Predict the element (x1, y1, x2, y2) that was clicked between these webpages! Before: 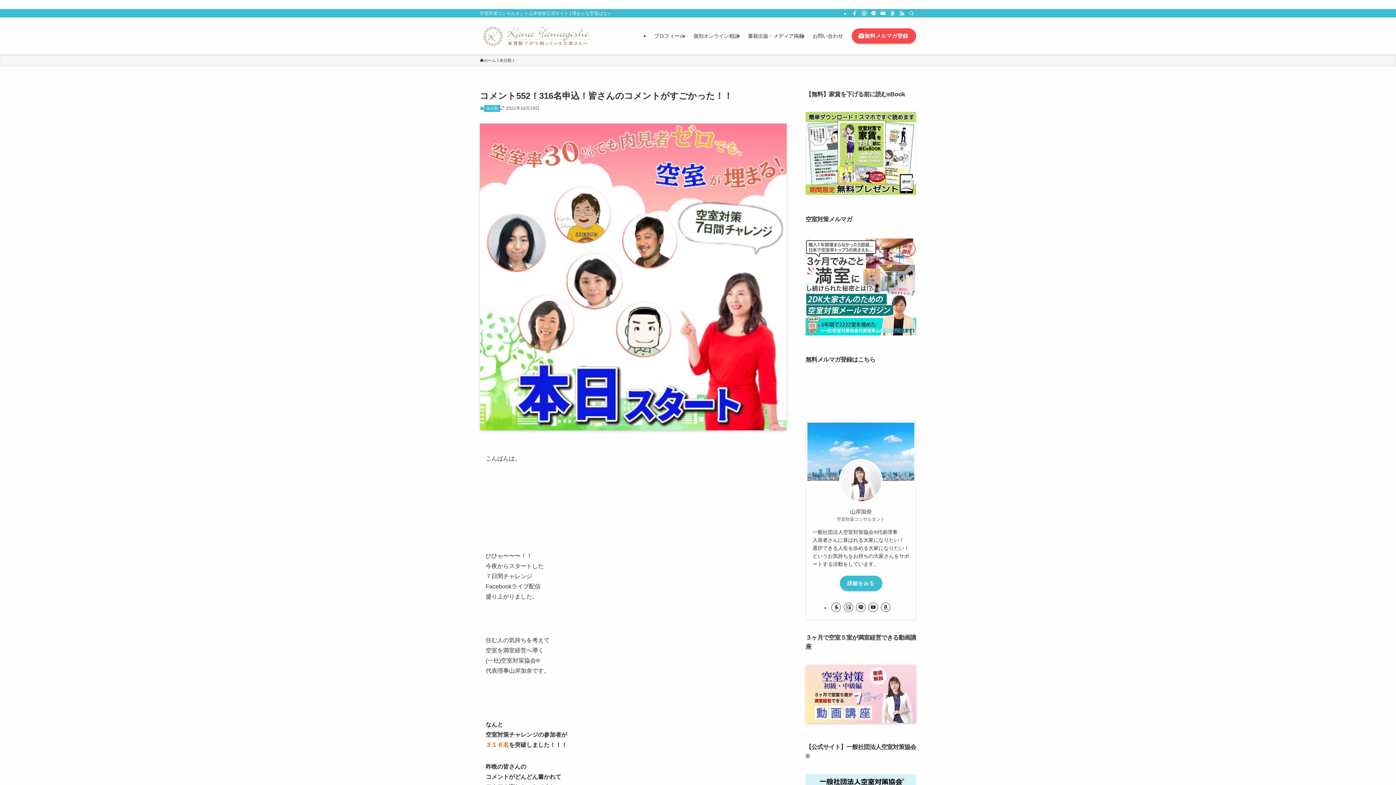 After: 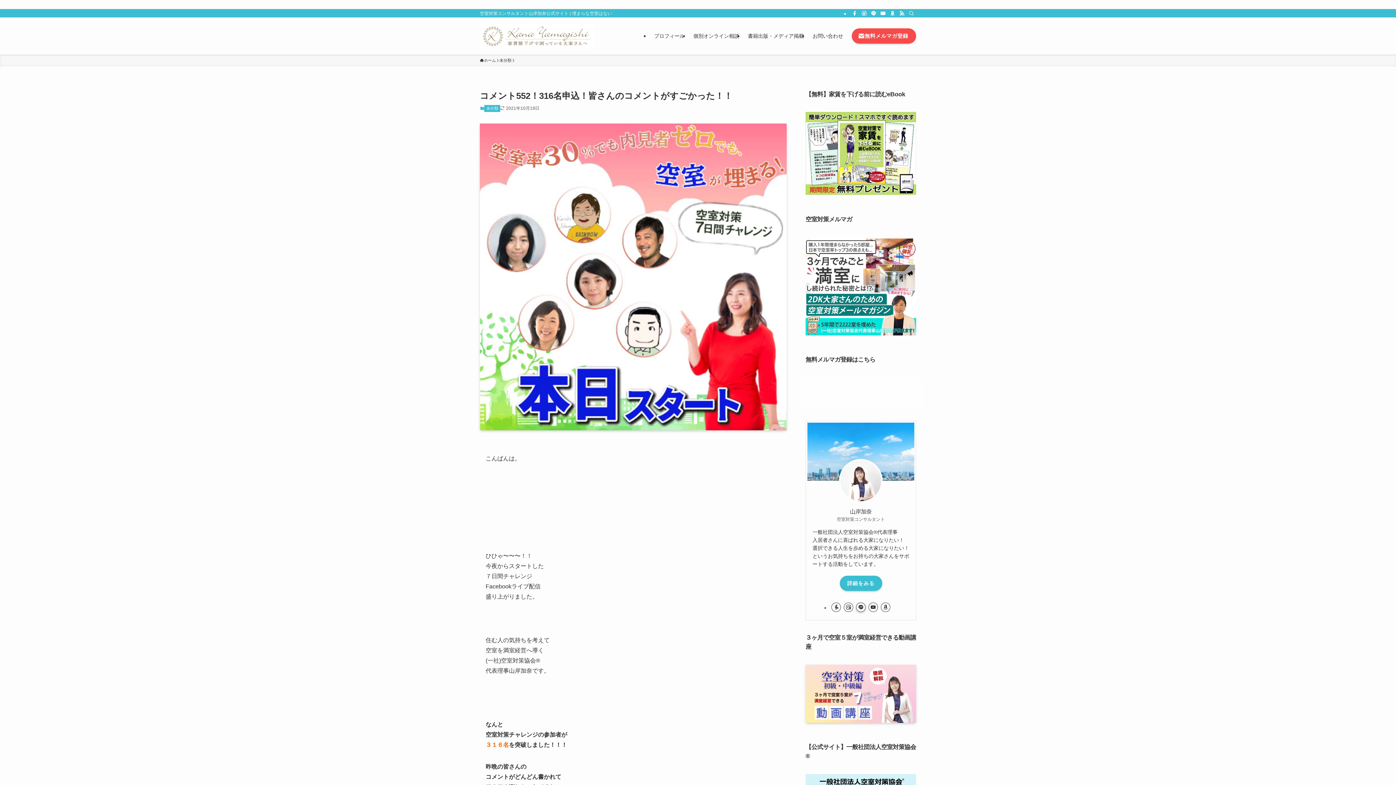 Action: bbox: (856, 602, 865, 612) label: line